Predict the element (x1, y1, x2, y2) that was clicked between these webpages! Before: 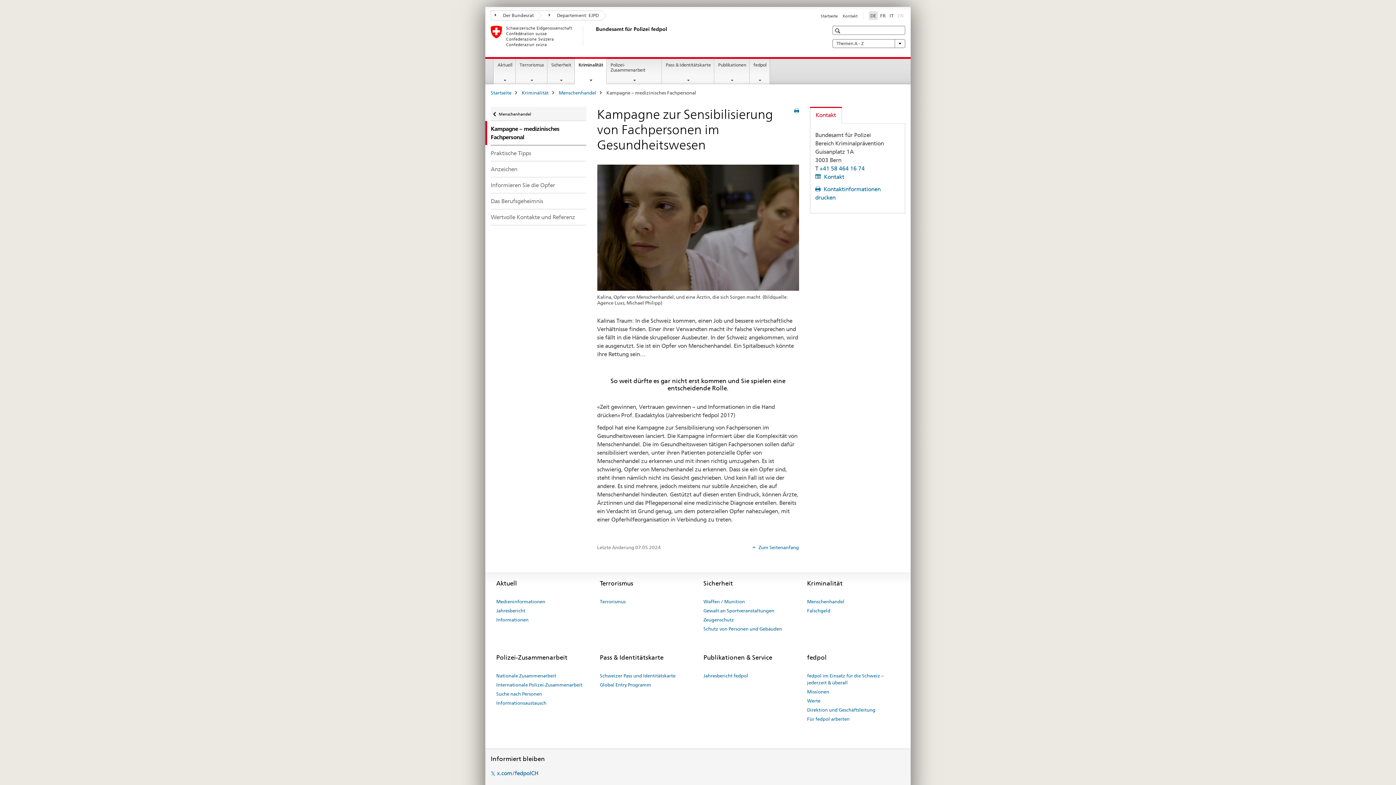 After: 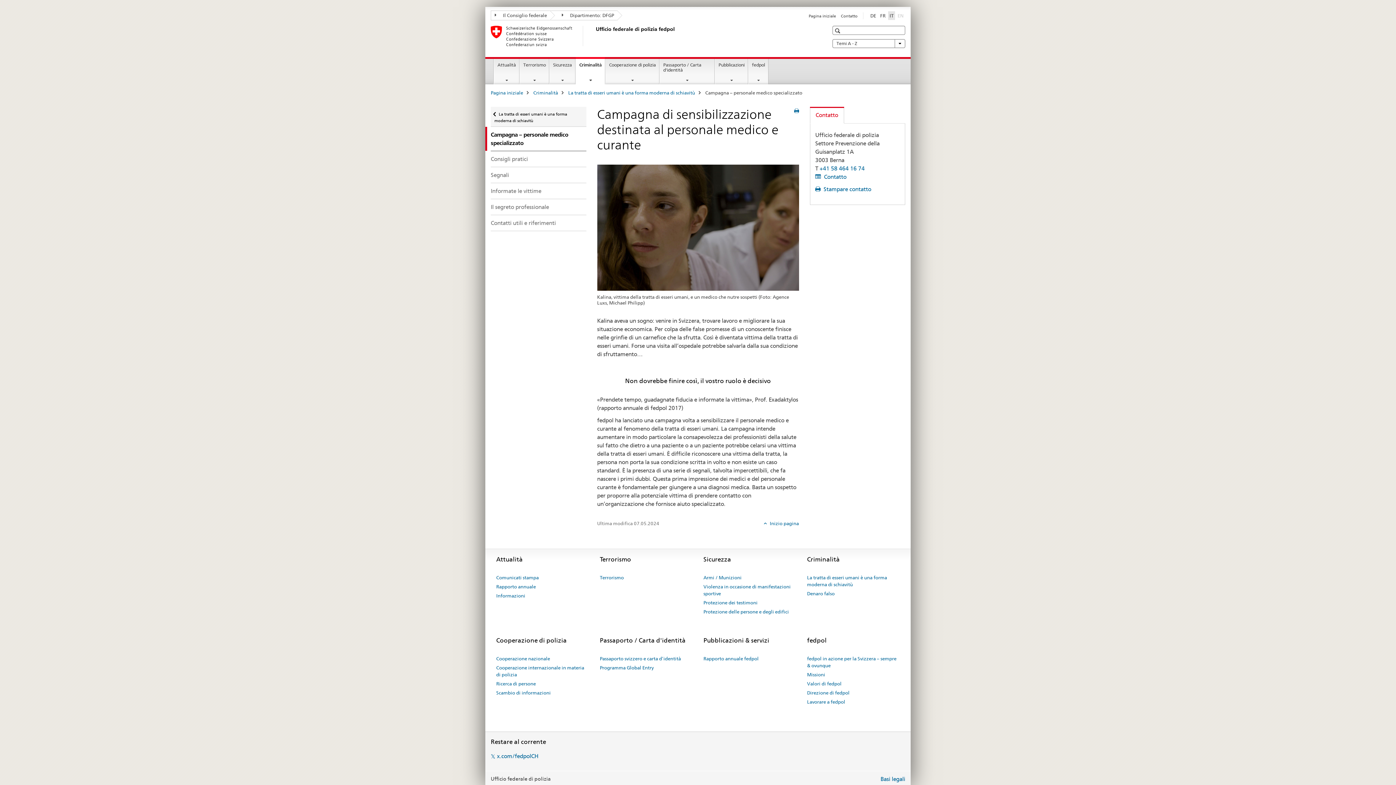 Action: bbox: (888, 11, 895, 19) label: Italienisch